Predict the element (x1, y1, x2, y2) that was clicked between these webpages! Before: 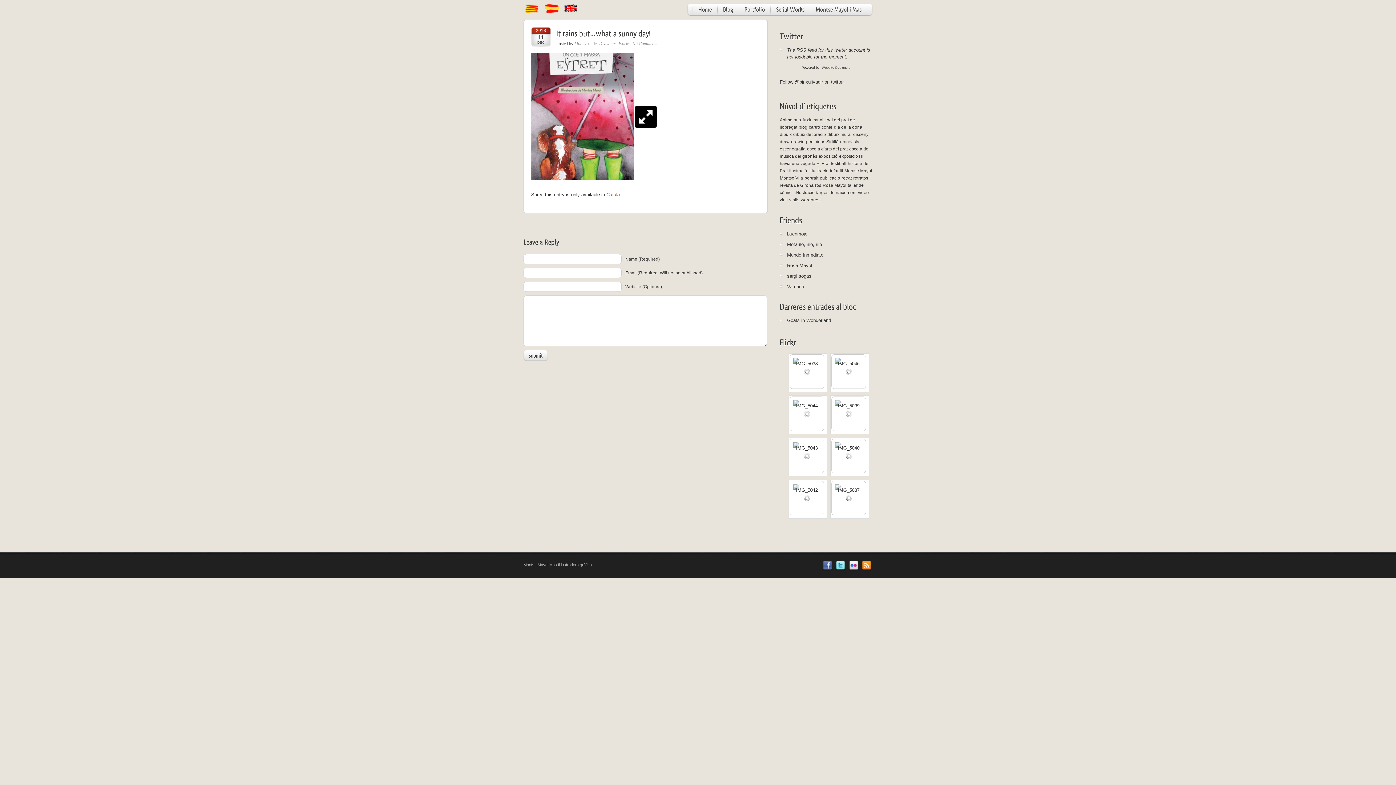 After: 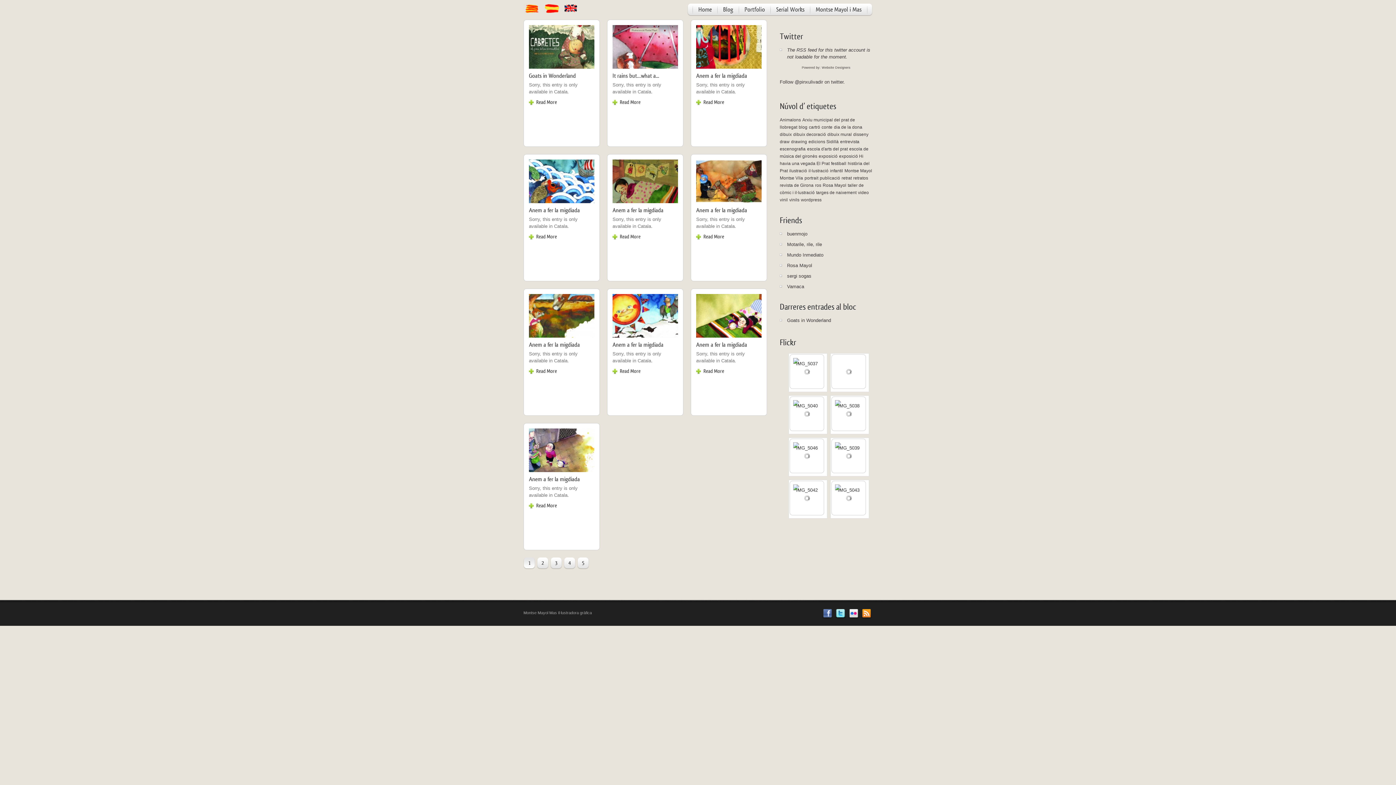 Action: label: Drawings bbox: (599, 41, 616, 46)